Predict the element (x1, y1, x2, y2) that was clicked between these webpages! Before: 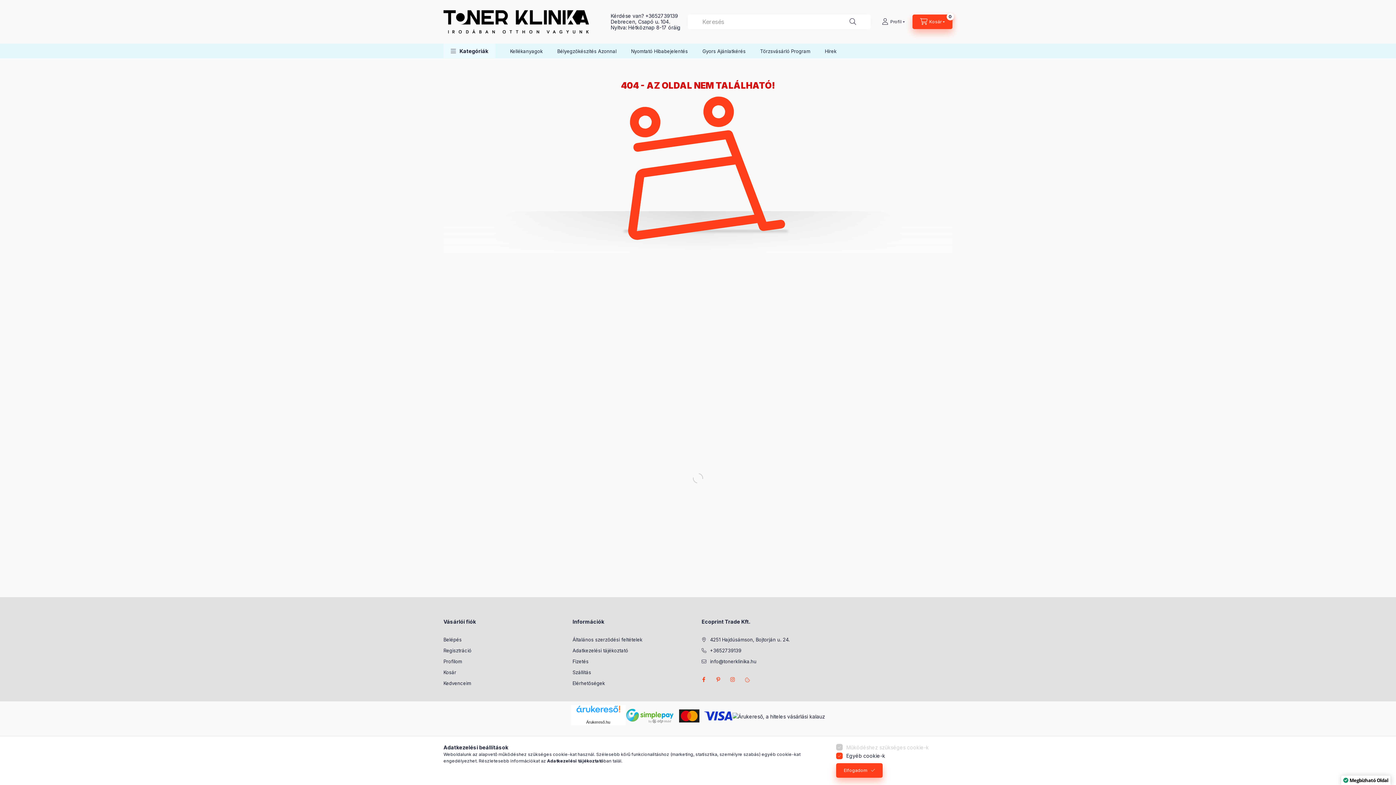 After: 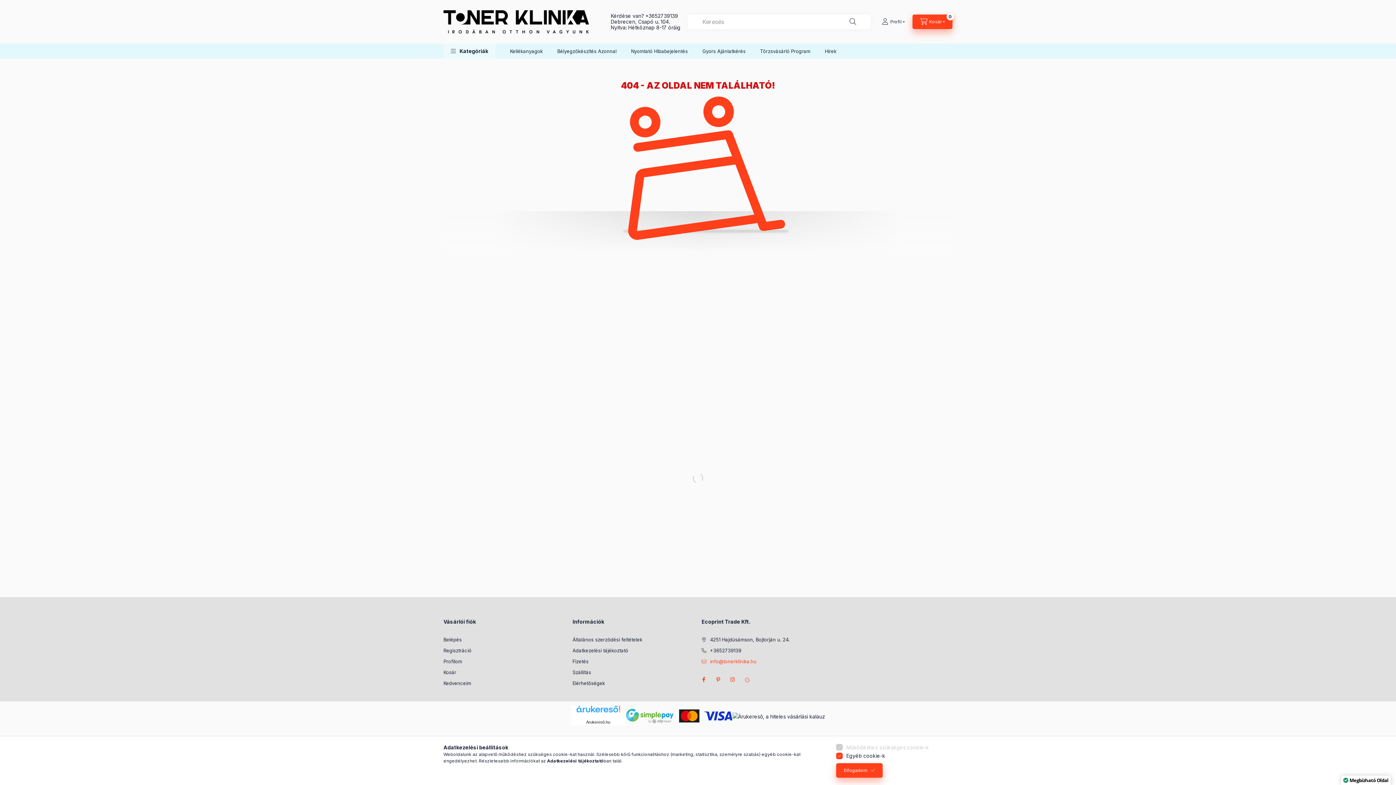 Action: label: info@tonerklinika.hu bbox: (701, 658, 756, 665)